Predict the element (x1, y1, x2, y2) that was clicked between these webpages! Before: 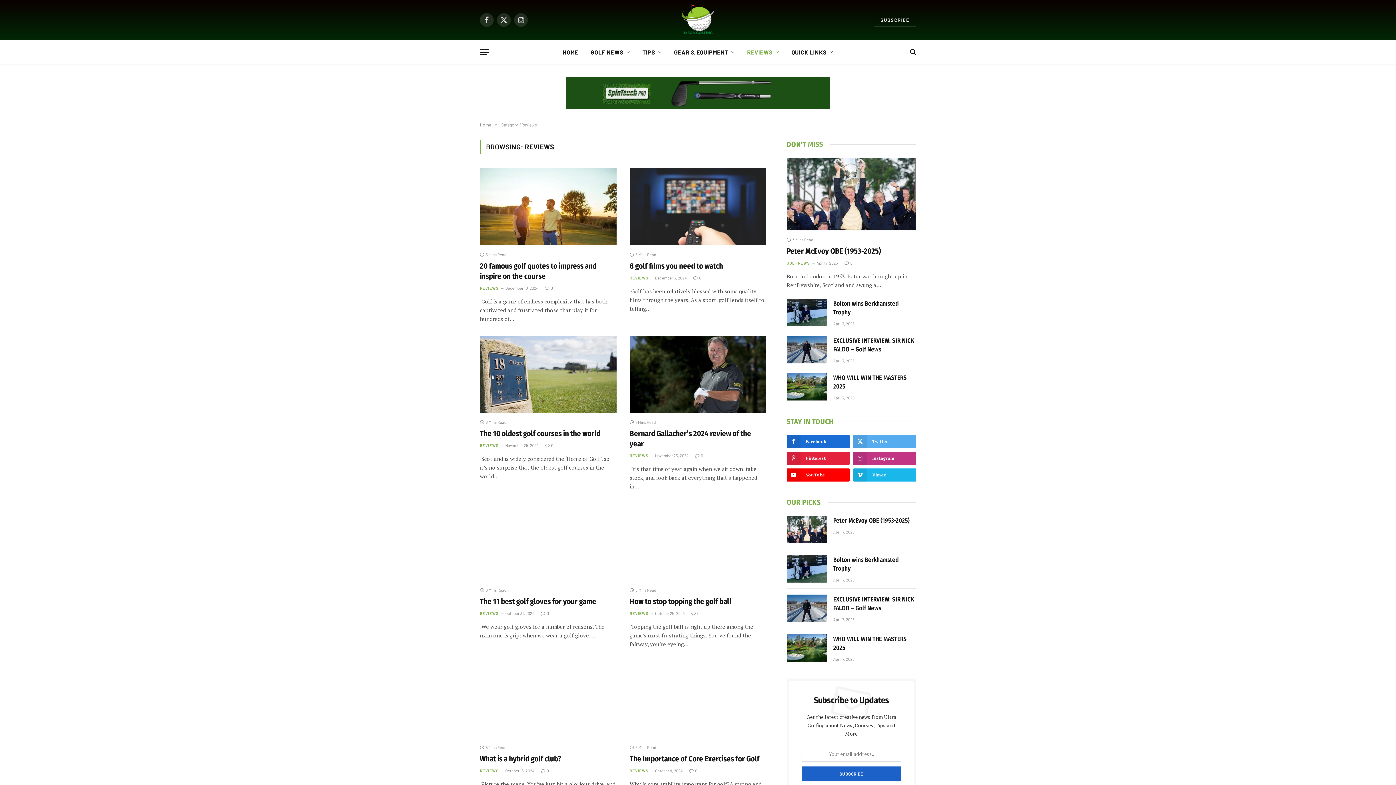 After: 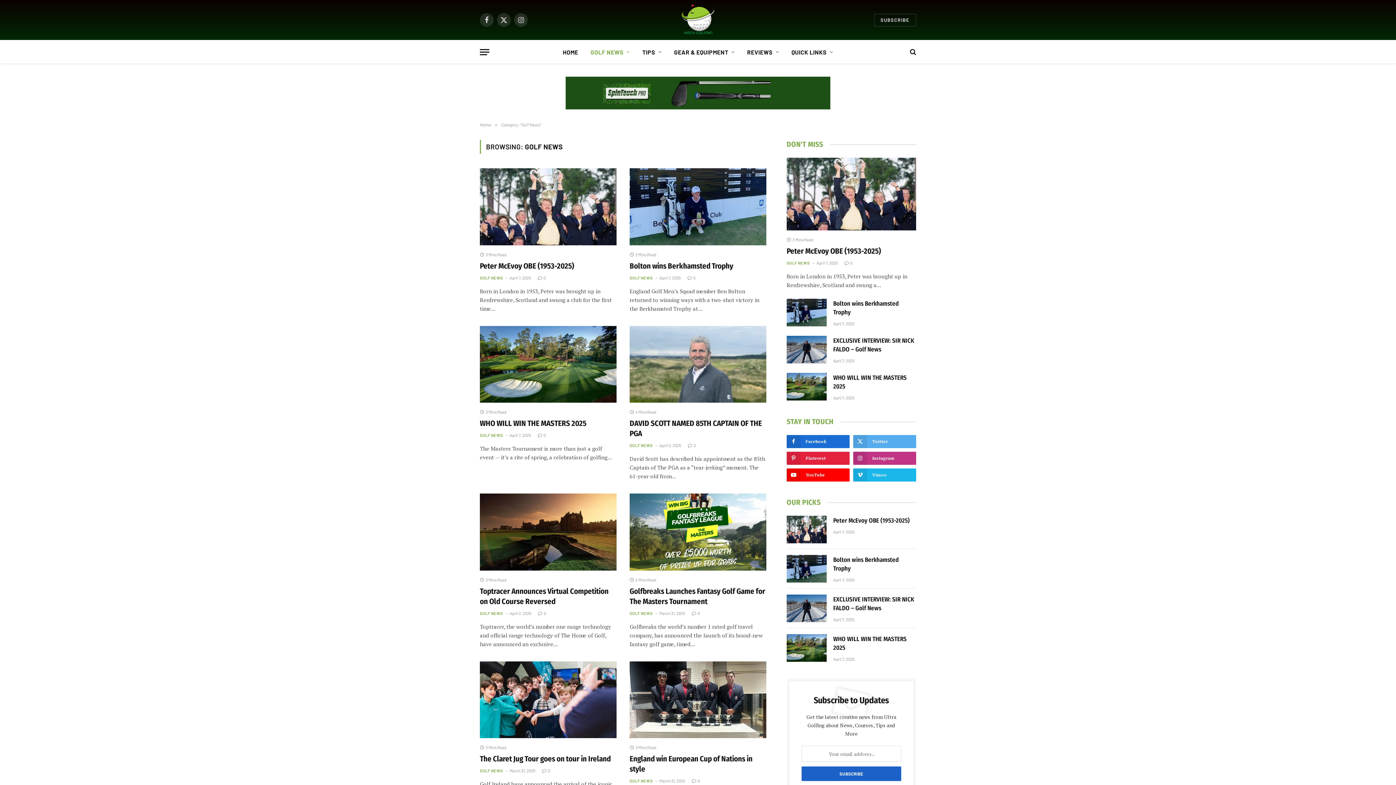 Action: bbox: (786, 260, 810, 266) label: GOLF NEWS